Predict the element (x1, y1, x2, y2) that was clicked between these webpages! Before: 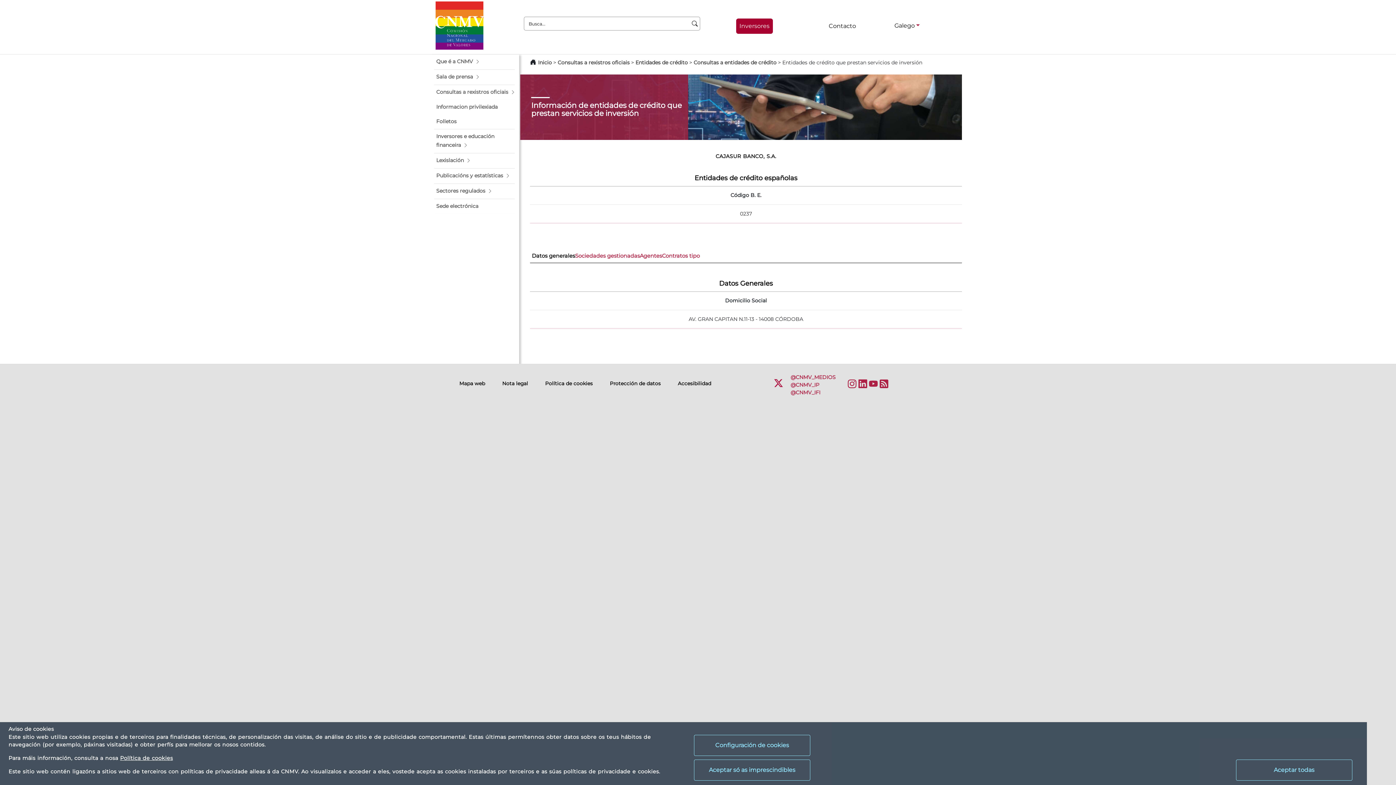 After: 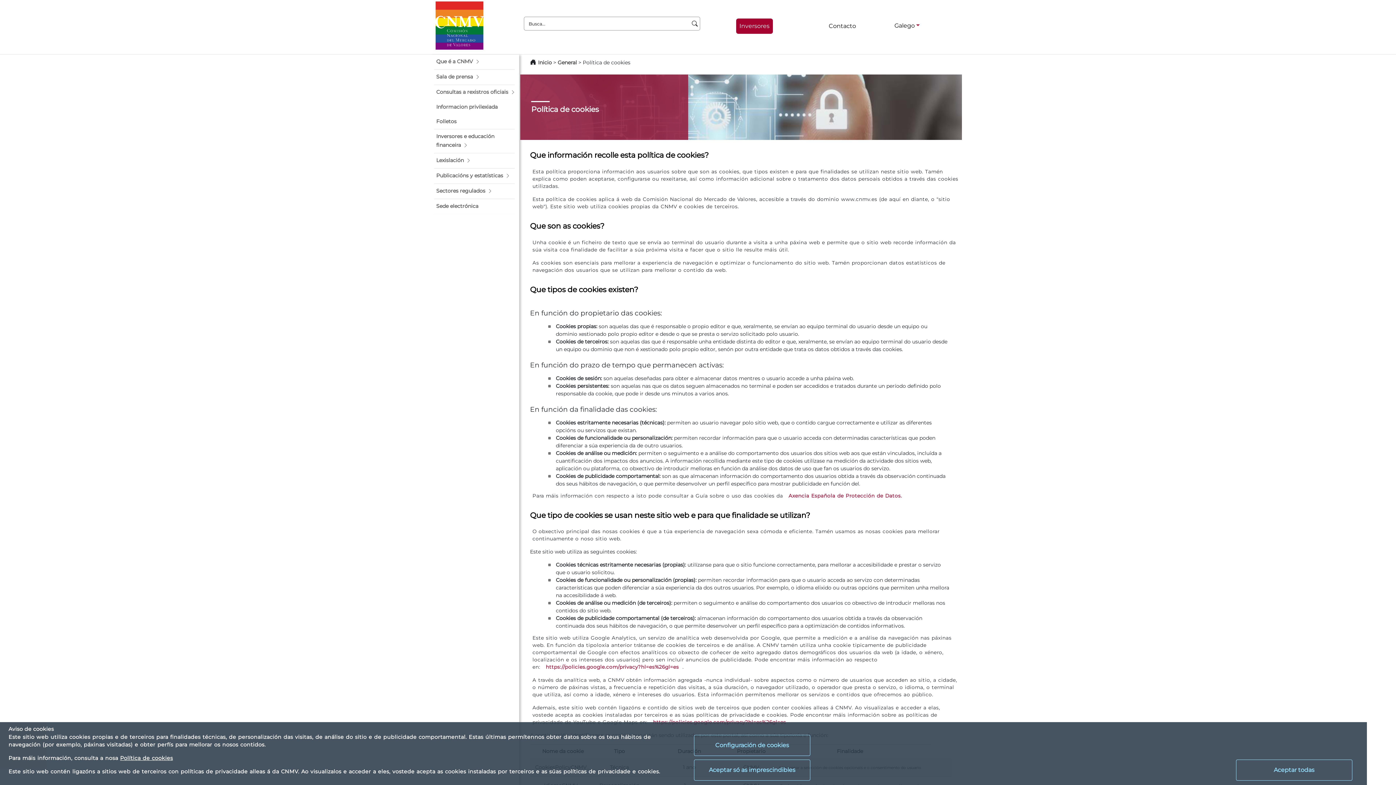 Action: label: Política de cookies bbox: (545, 380, 592, 386)